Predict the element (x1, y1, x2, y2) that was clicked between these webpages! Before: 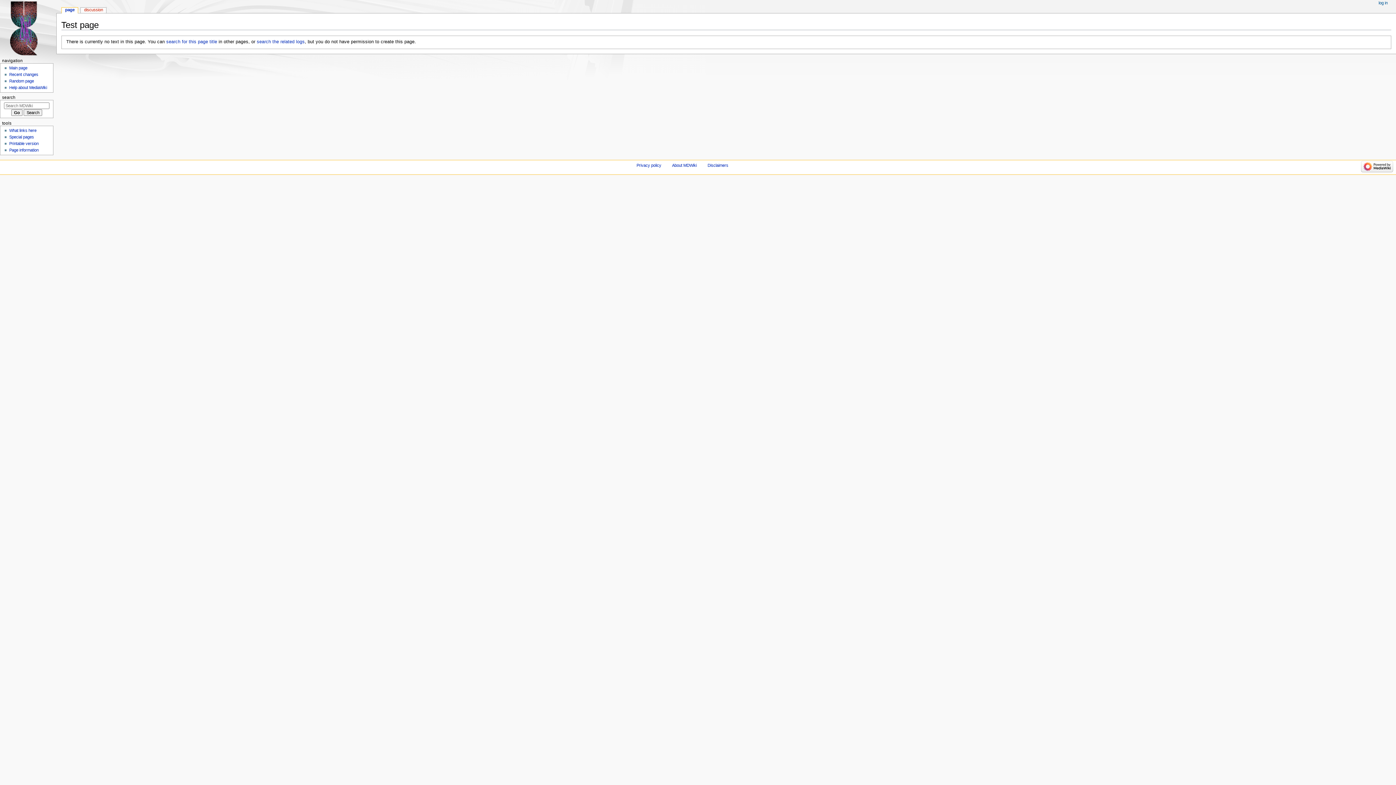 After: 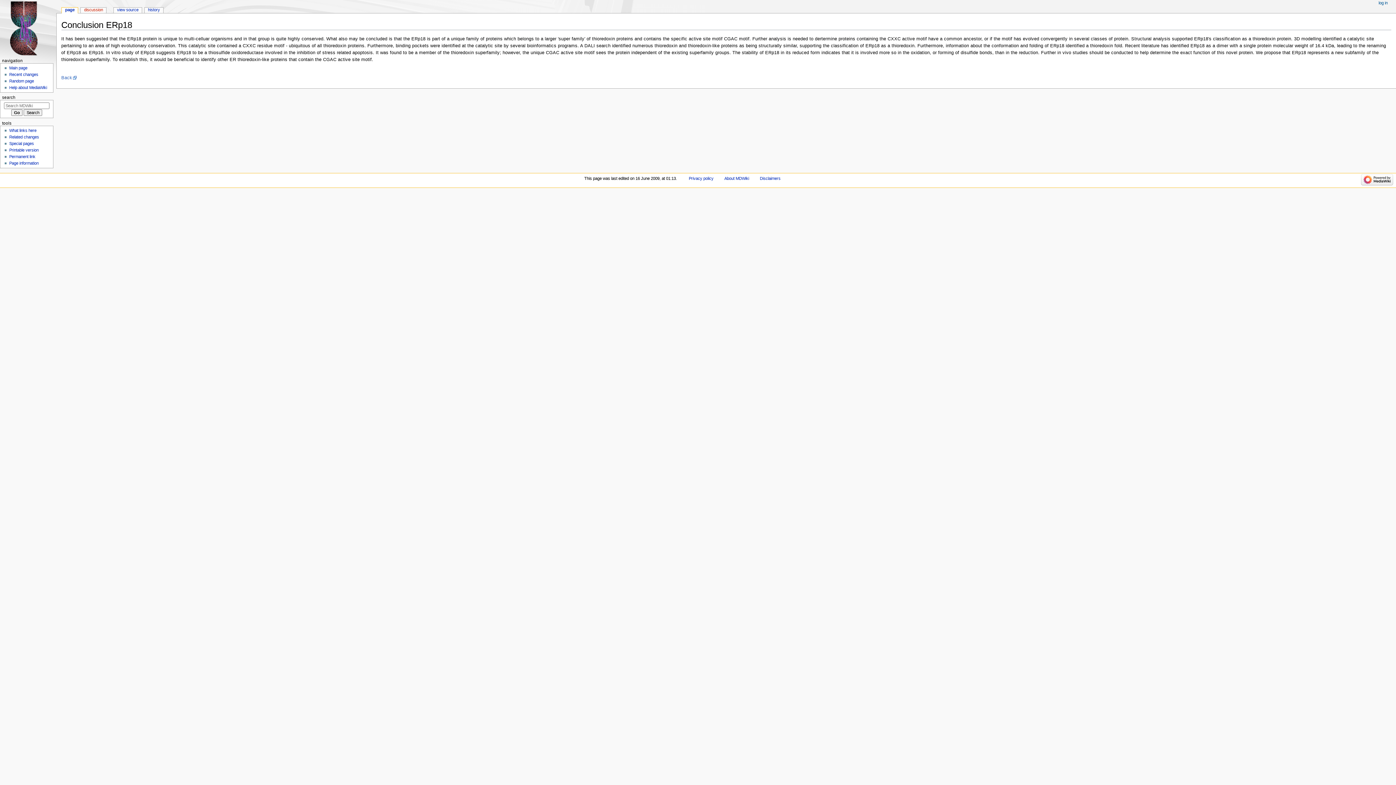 Action: label: Random page bbox: (9, 79, 33, 83)